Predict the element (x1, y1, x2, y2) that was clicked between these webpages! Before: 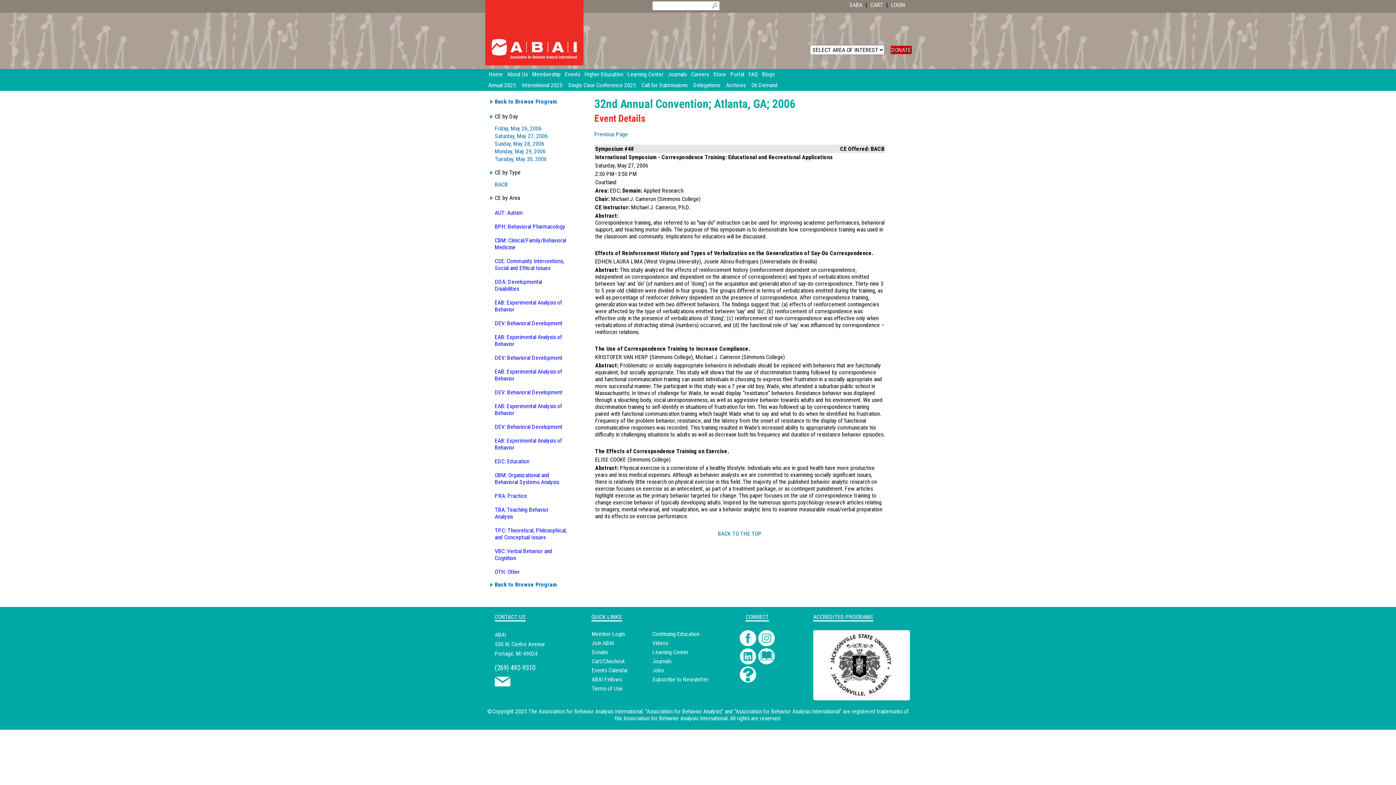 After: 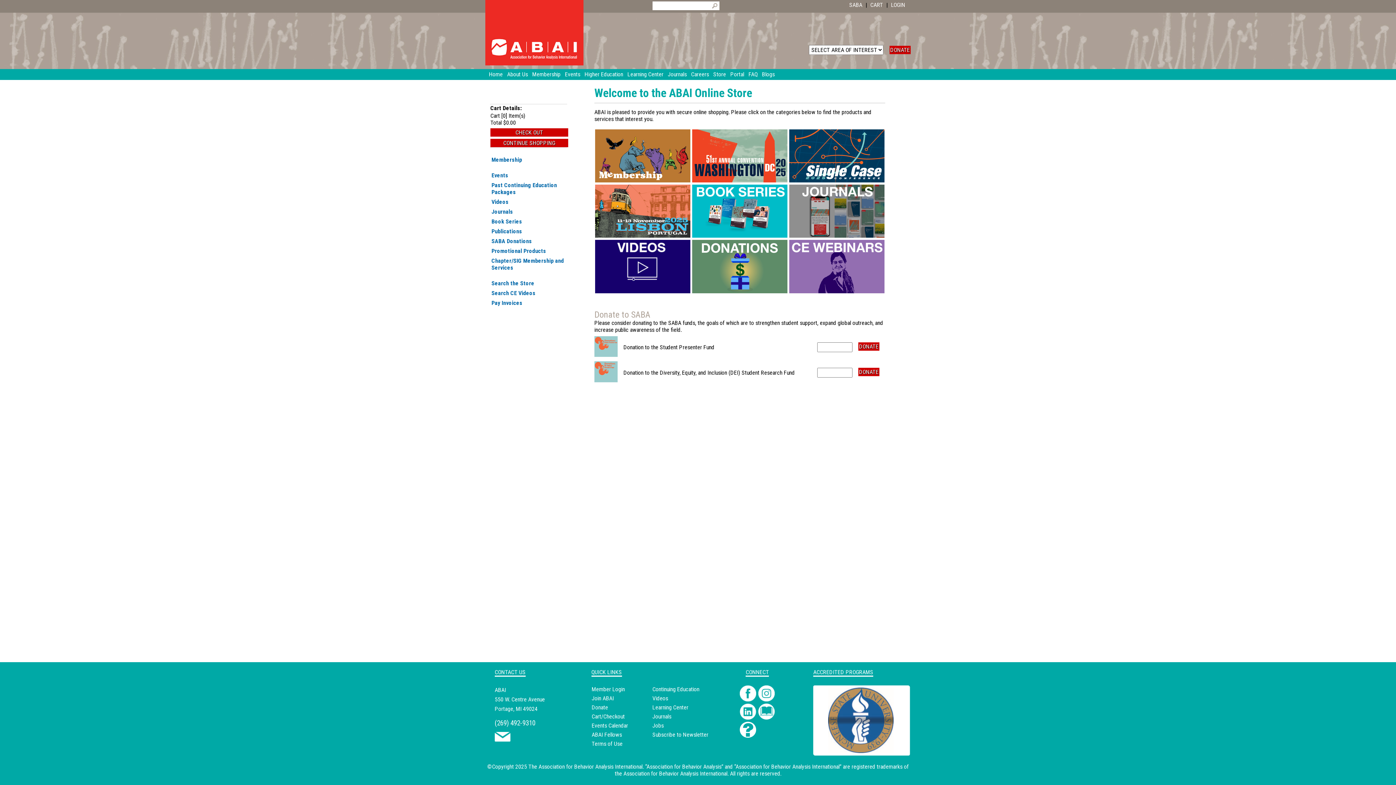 Action: label: Store bbox: (713, 69, 730, 80)